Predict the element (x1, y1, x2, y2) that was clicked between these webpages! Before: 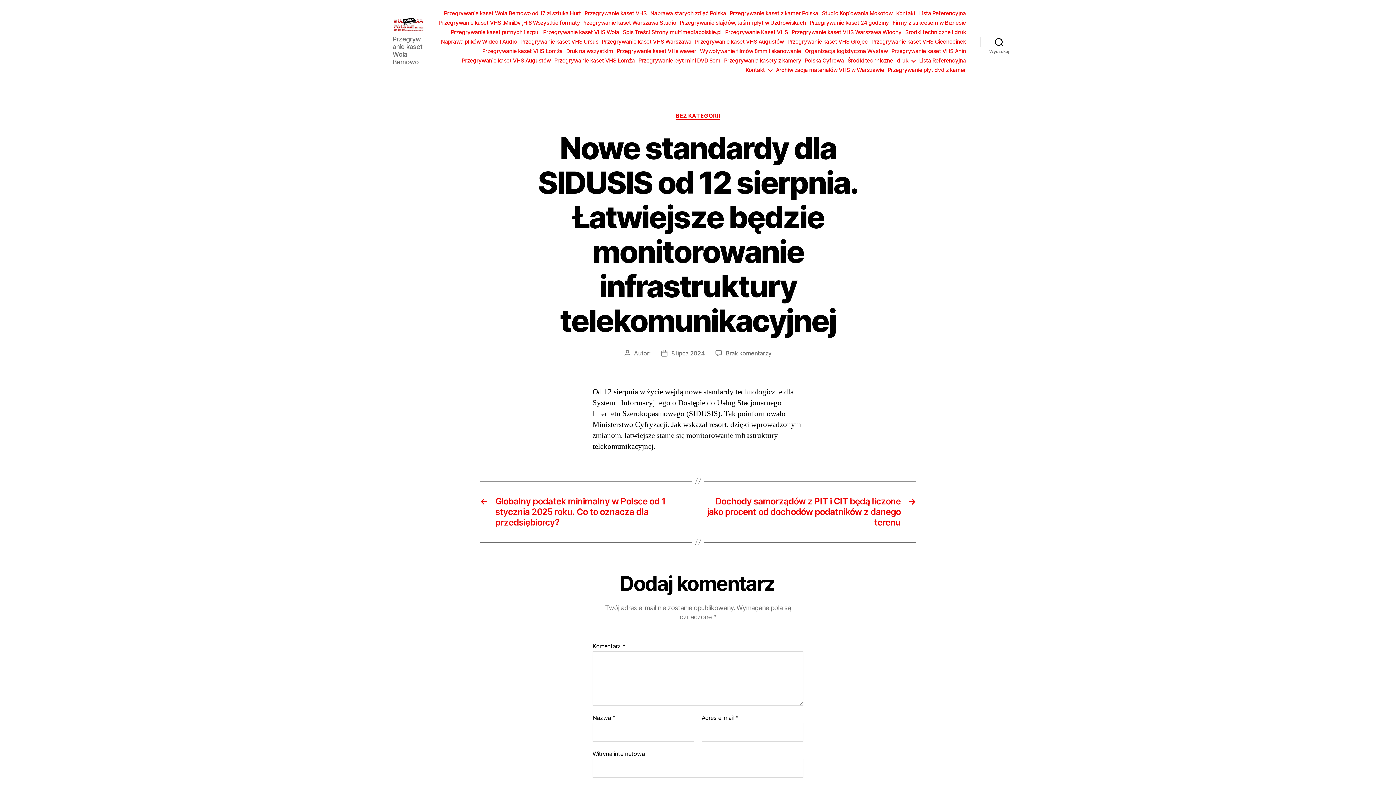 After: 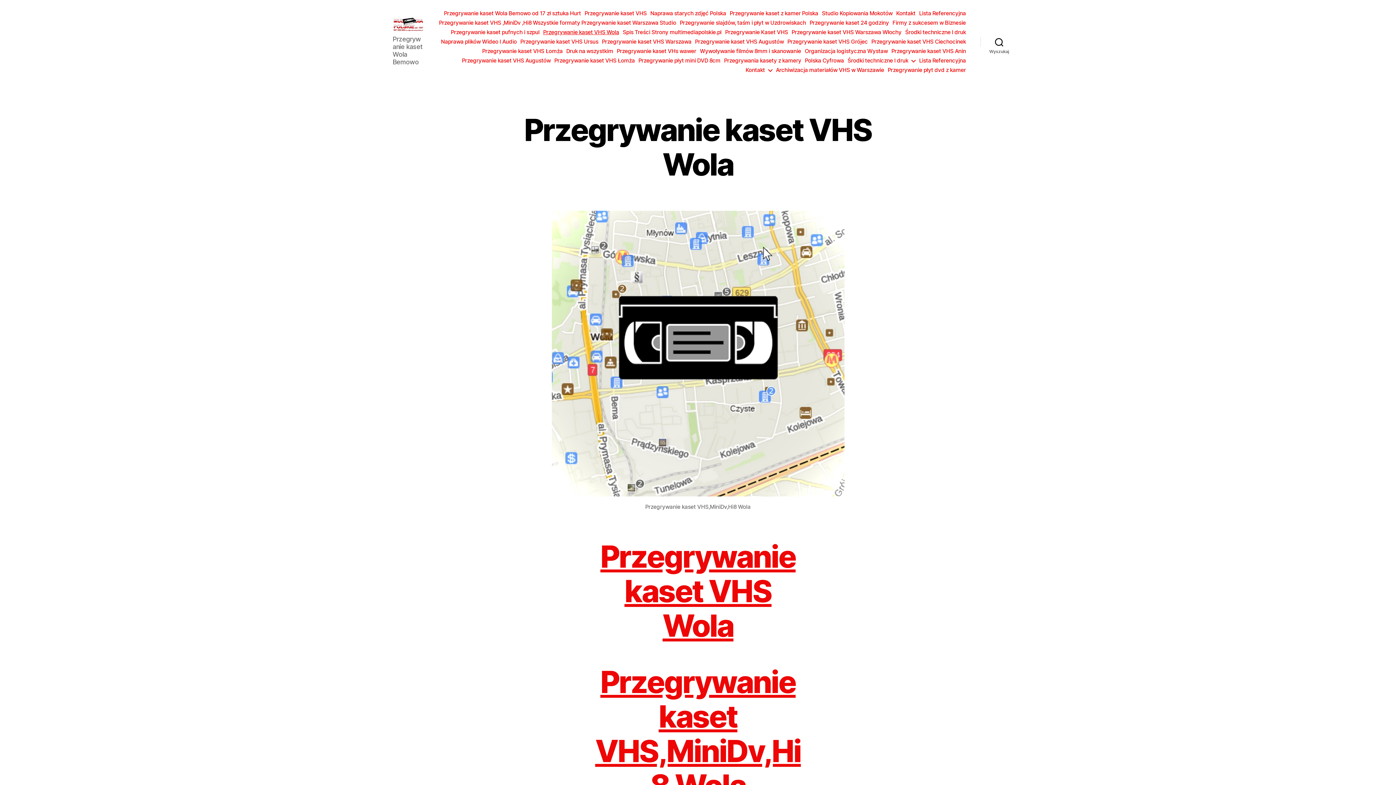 Action: bbox: (543, 29, 619, 35) label: Przegrywanie kaset VHS Wola